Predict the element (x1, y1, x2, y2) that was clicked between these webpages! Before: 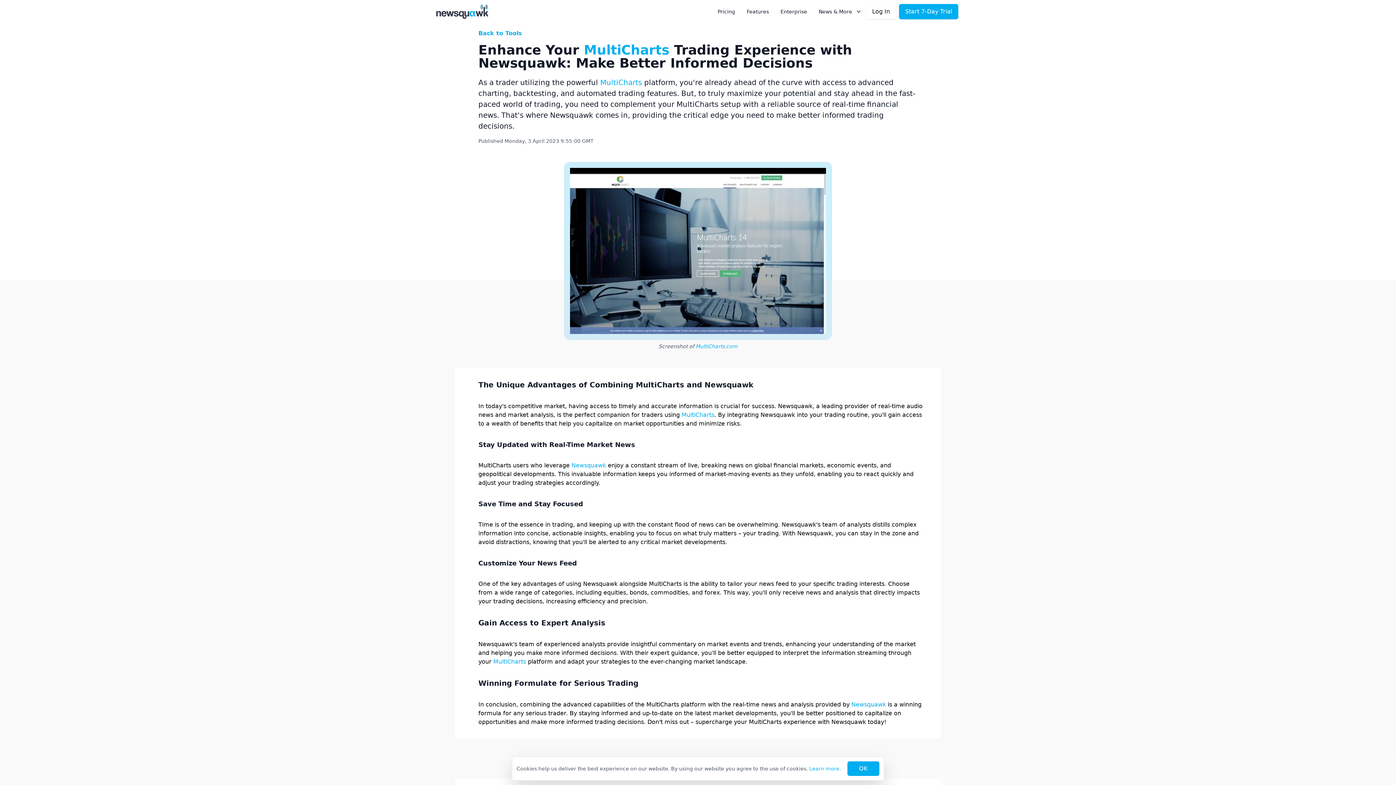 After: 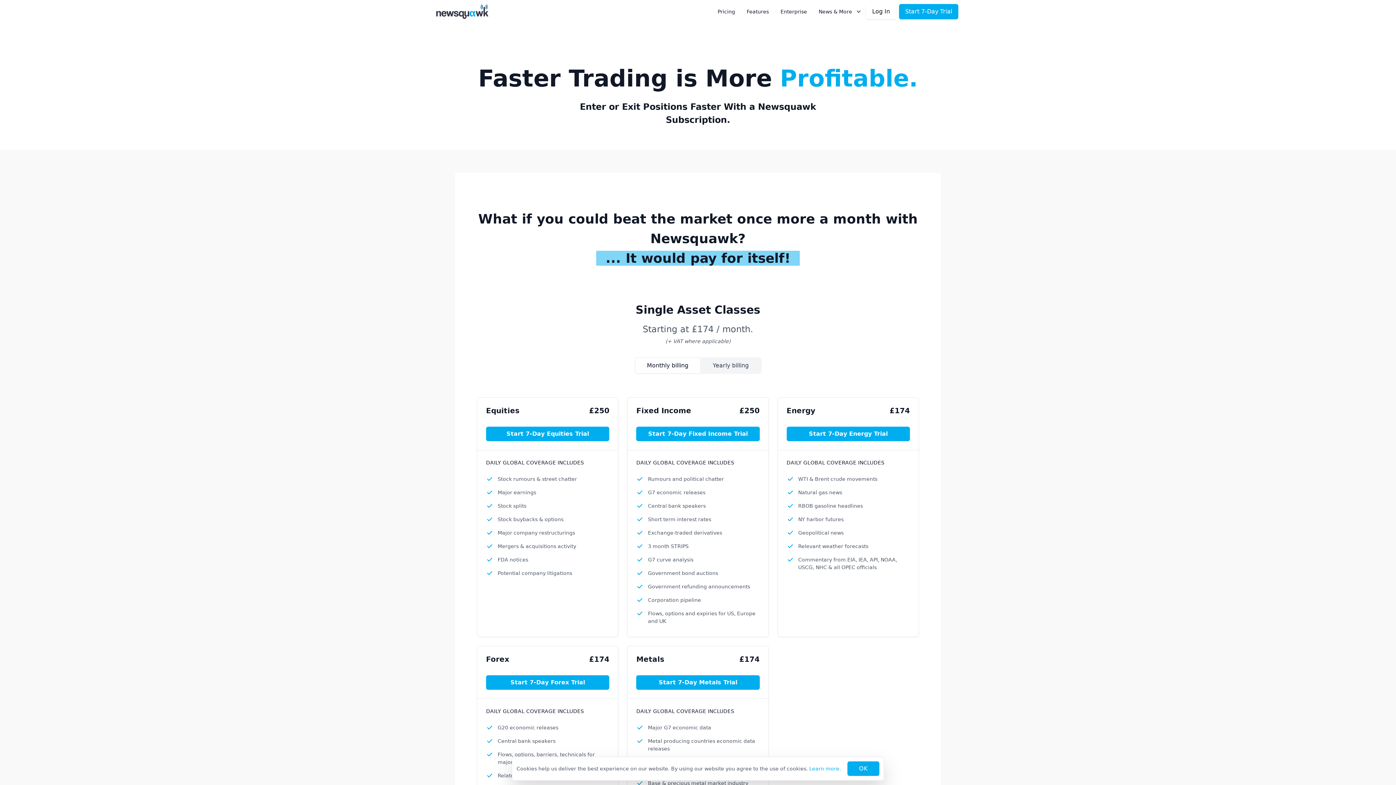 Action: label: Pricing bbox: (717, 8, 735, 14)